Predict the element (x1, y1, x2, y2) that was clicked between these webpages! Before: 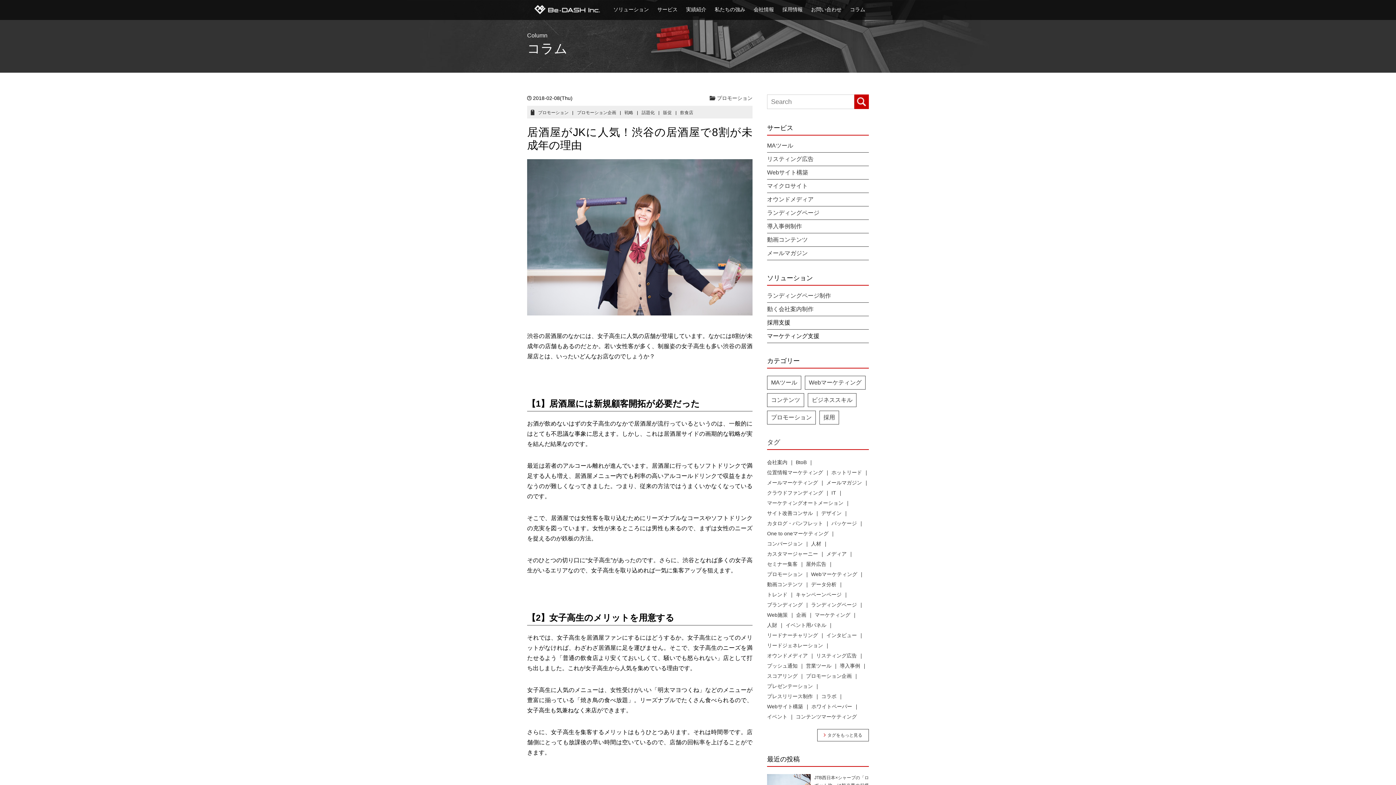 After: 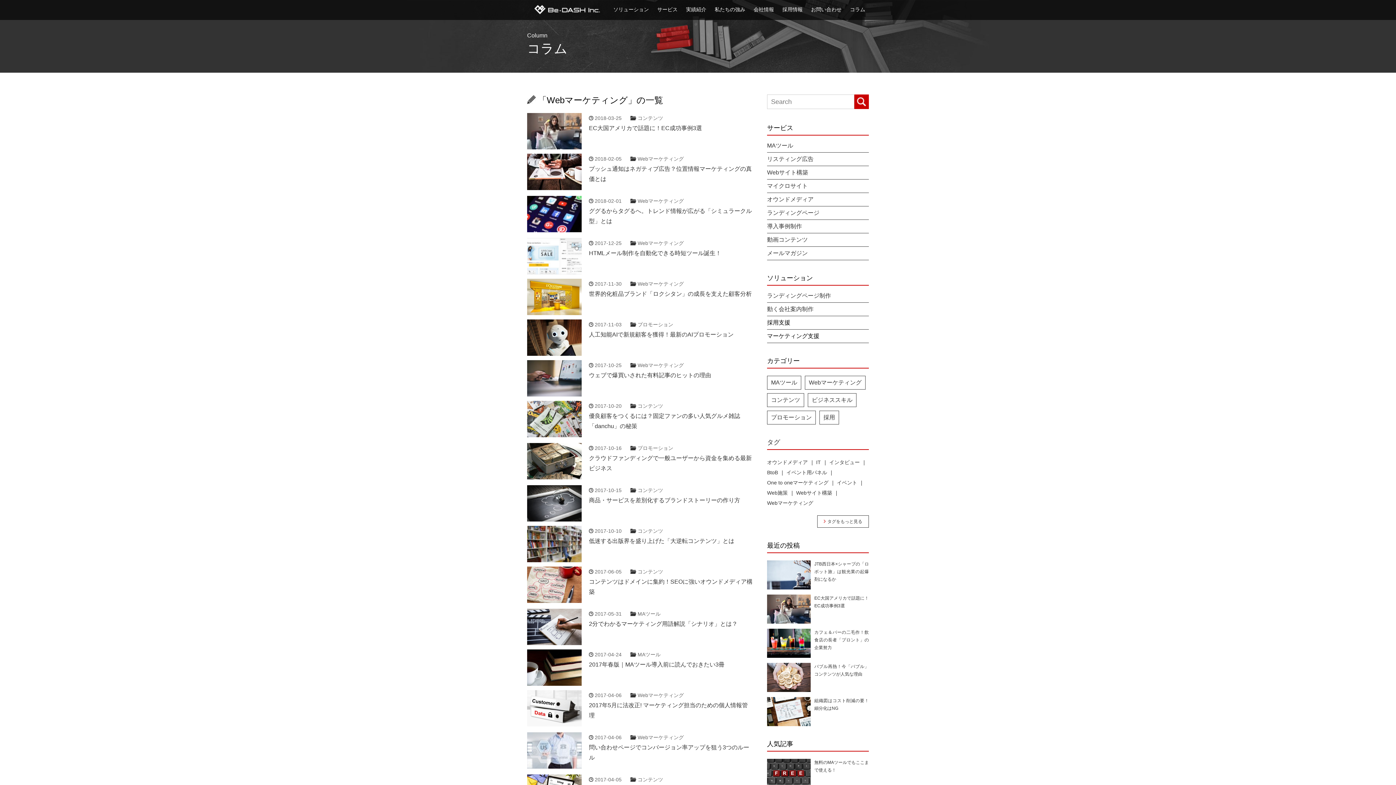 Action: bbox: (811, 571, 857, 577) label: Webマーケティング